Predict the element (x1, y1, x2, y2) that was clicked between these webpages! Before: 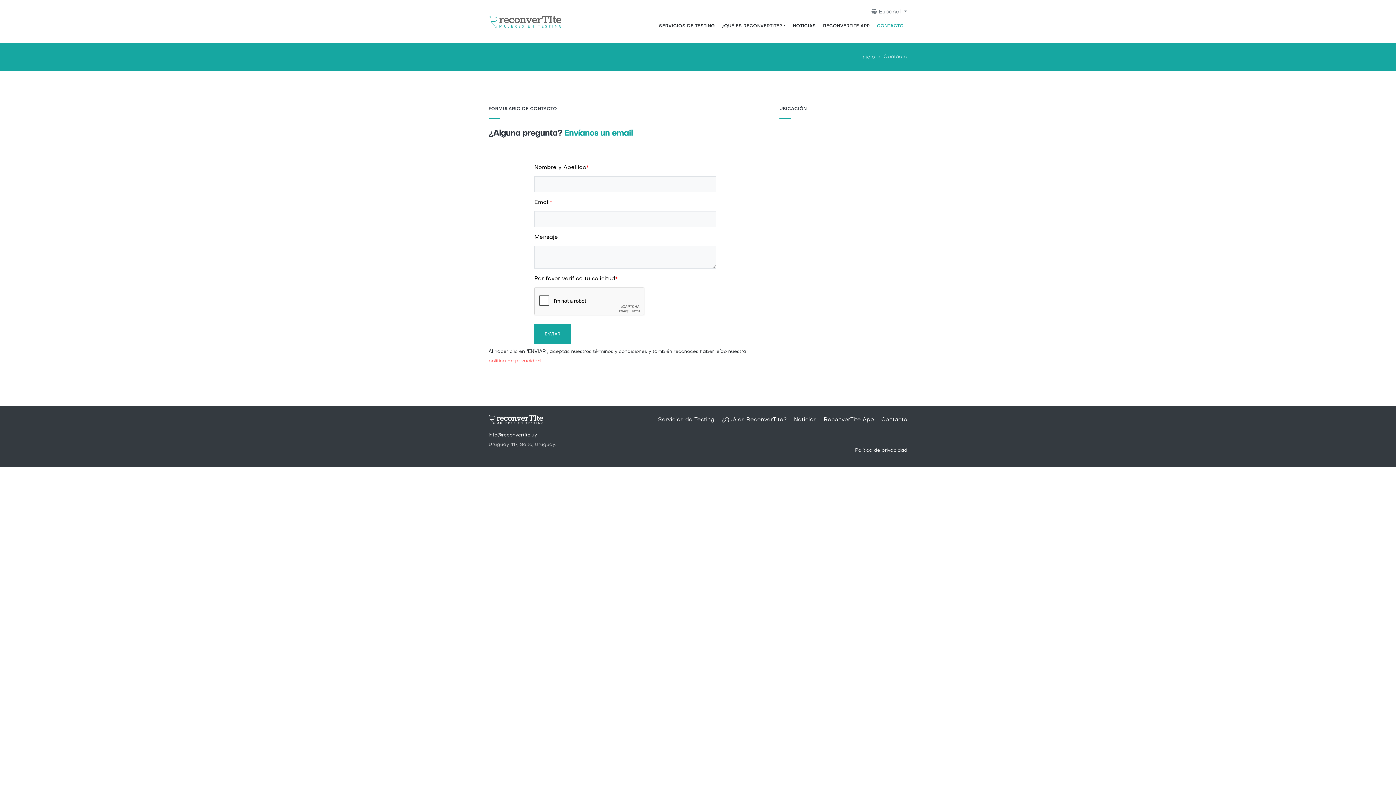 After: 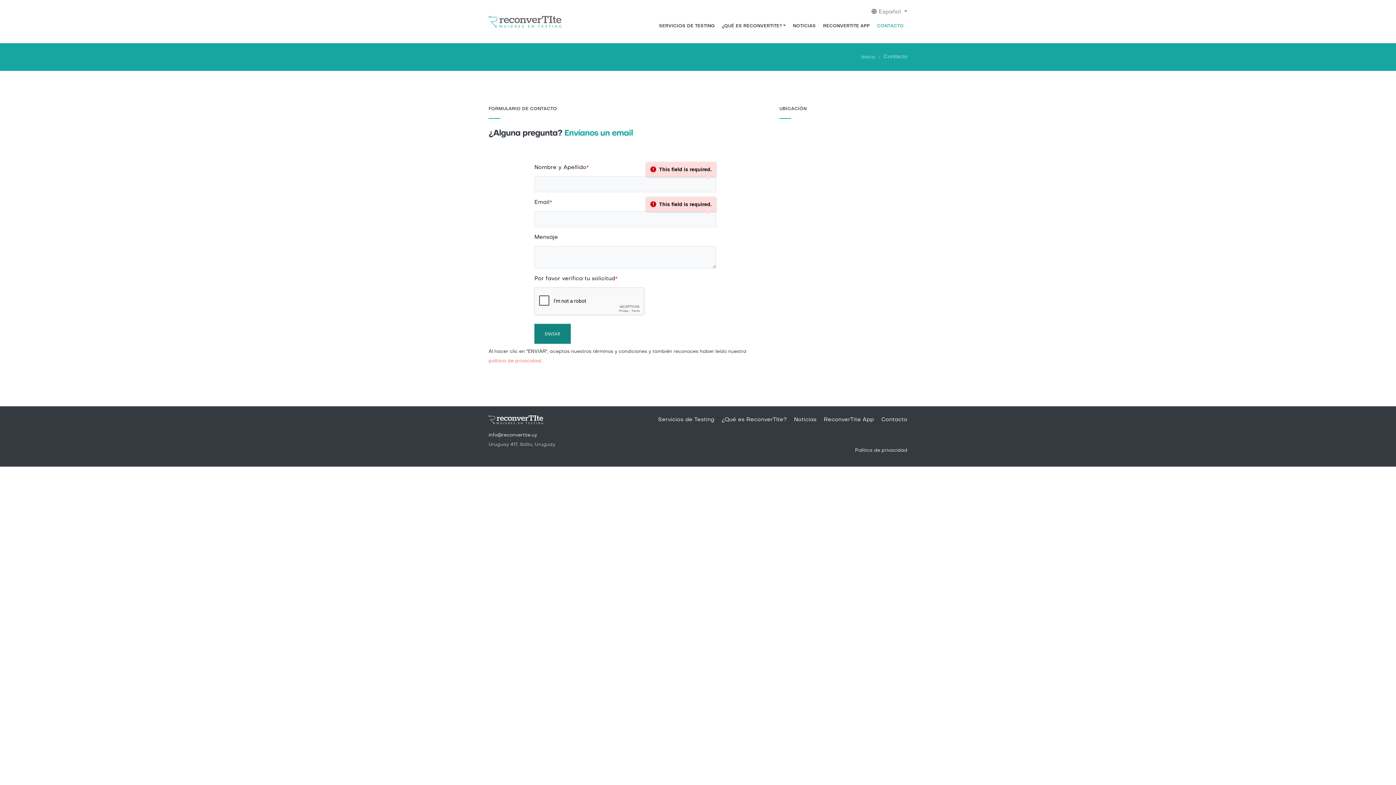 Action: bbox: (534, 323, 570, 343) label: ENVIAR